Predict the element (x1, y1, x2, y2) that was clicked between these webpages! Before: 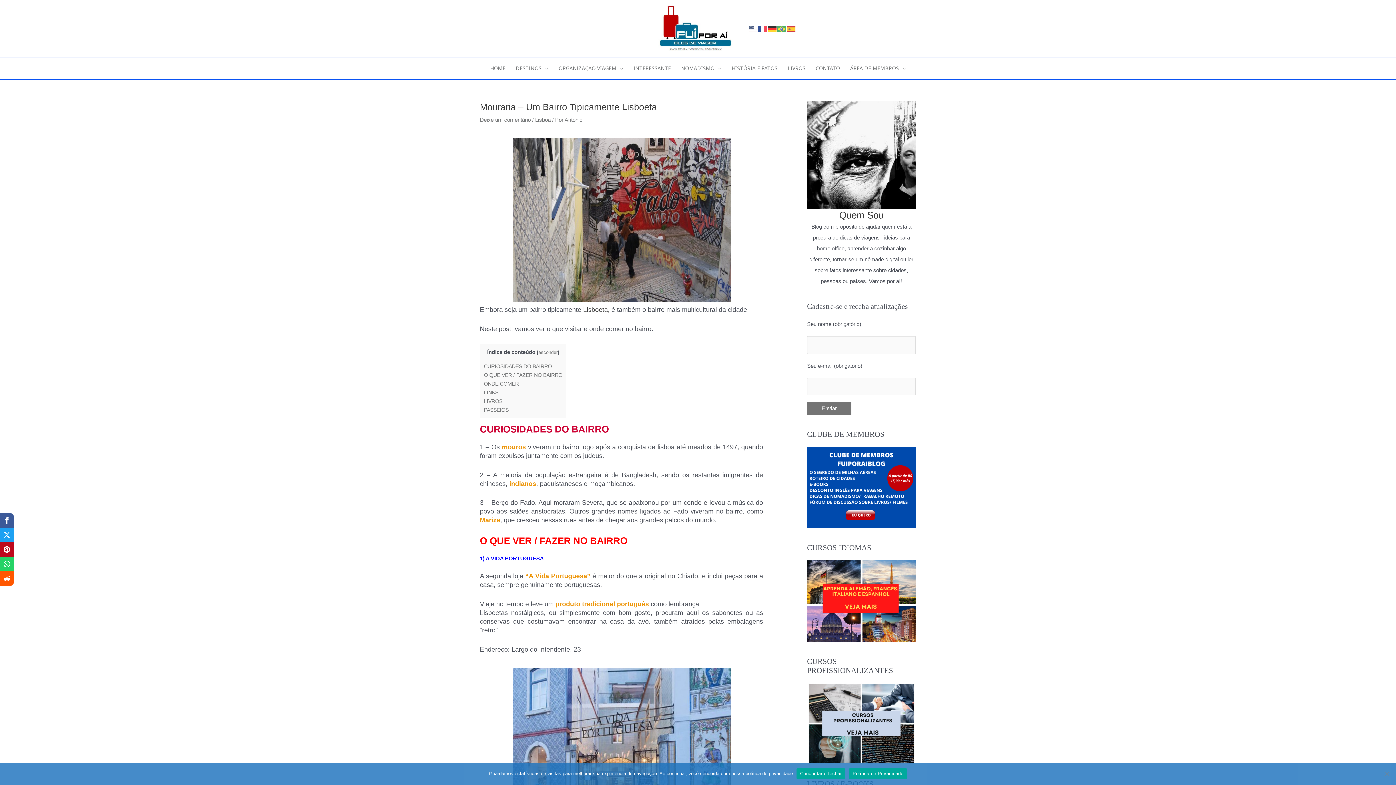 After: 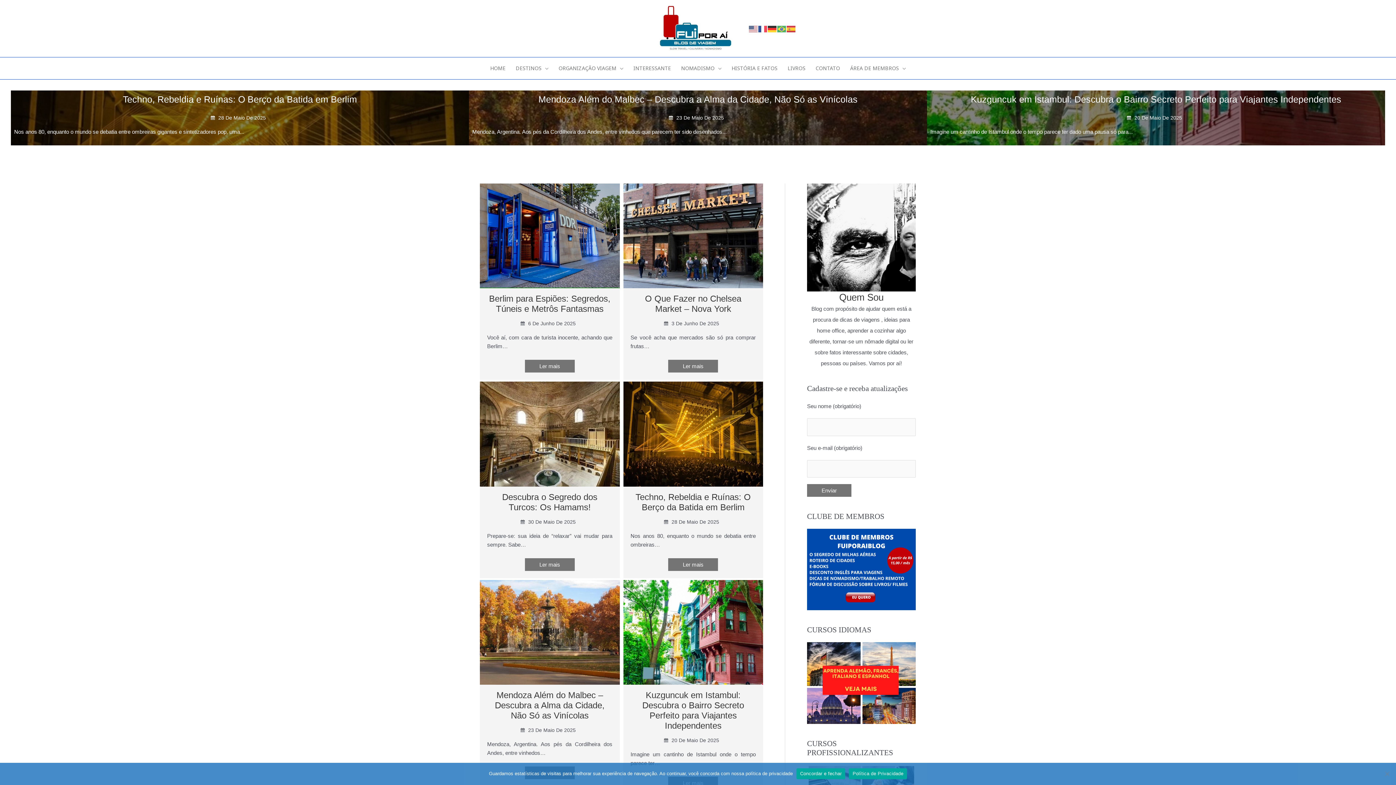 Action: label: HOME bbox: (485, 57, 510, 79)